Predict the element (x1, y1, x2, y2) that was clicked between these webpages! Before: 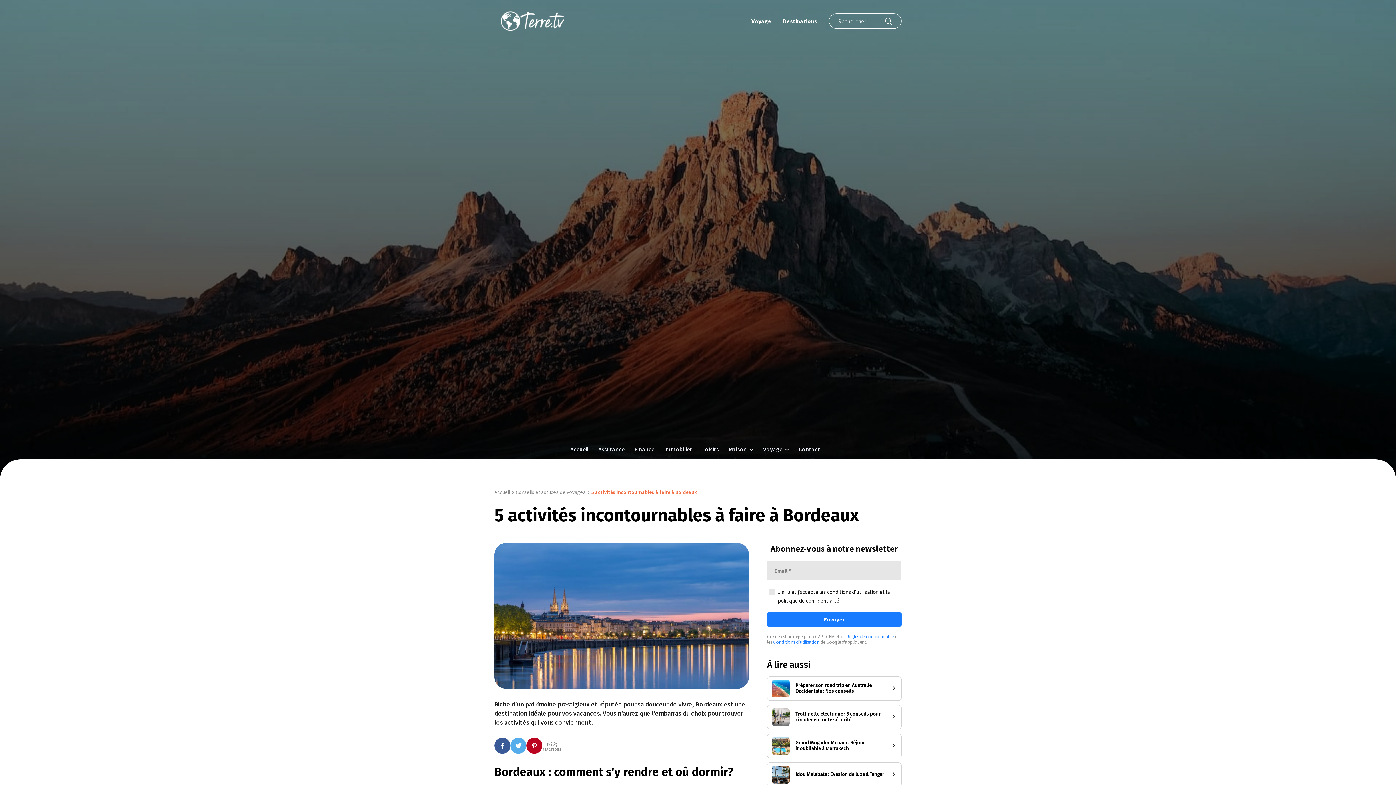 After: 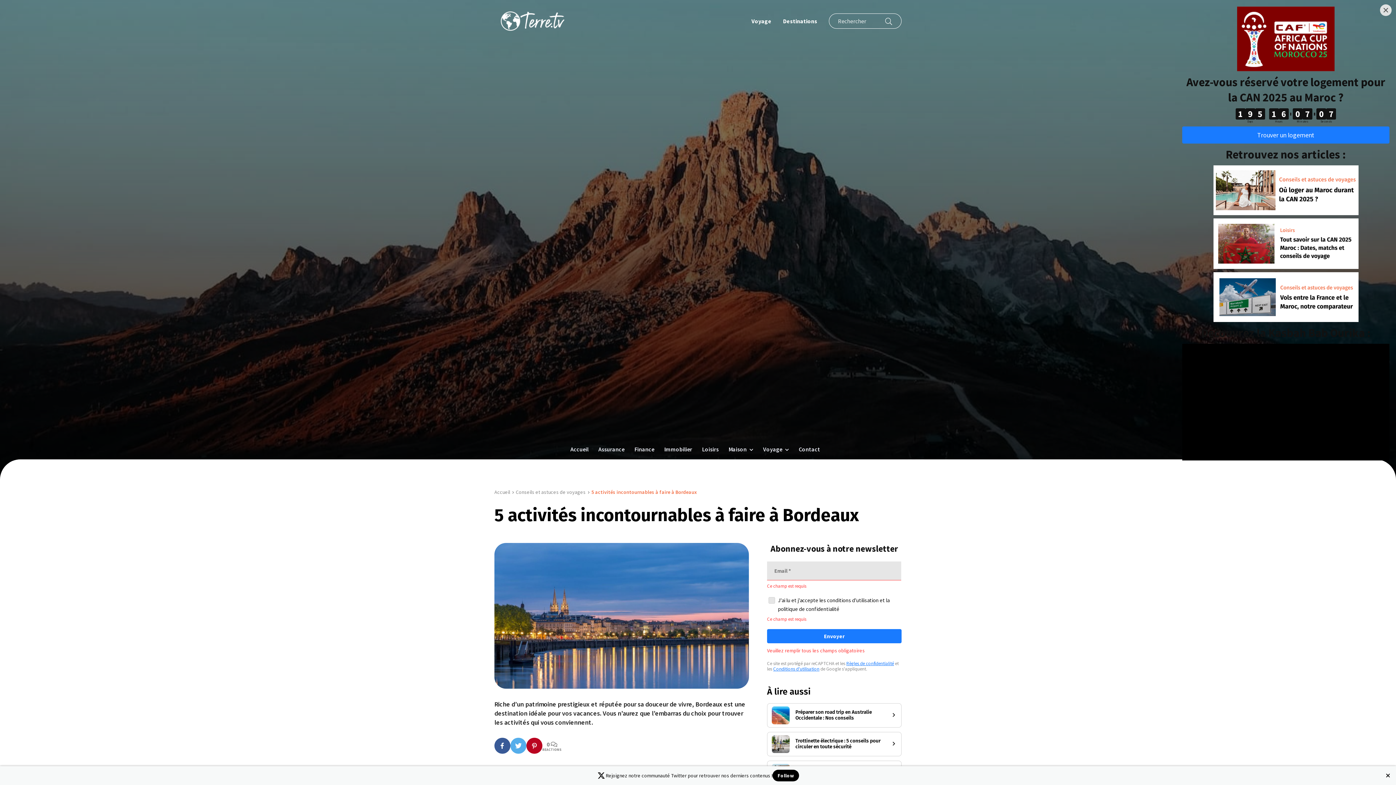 Action: bbox: (767, 612, 901, 626) label: Envoyer